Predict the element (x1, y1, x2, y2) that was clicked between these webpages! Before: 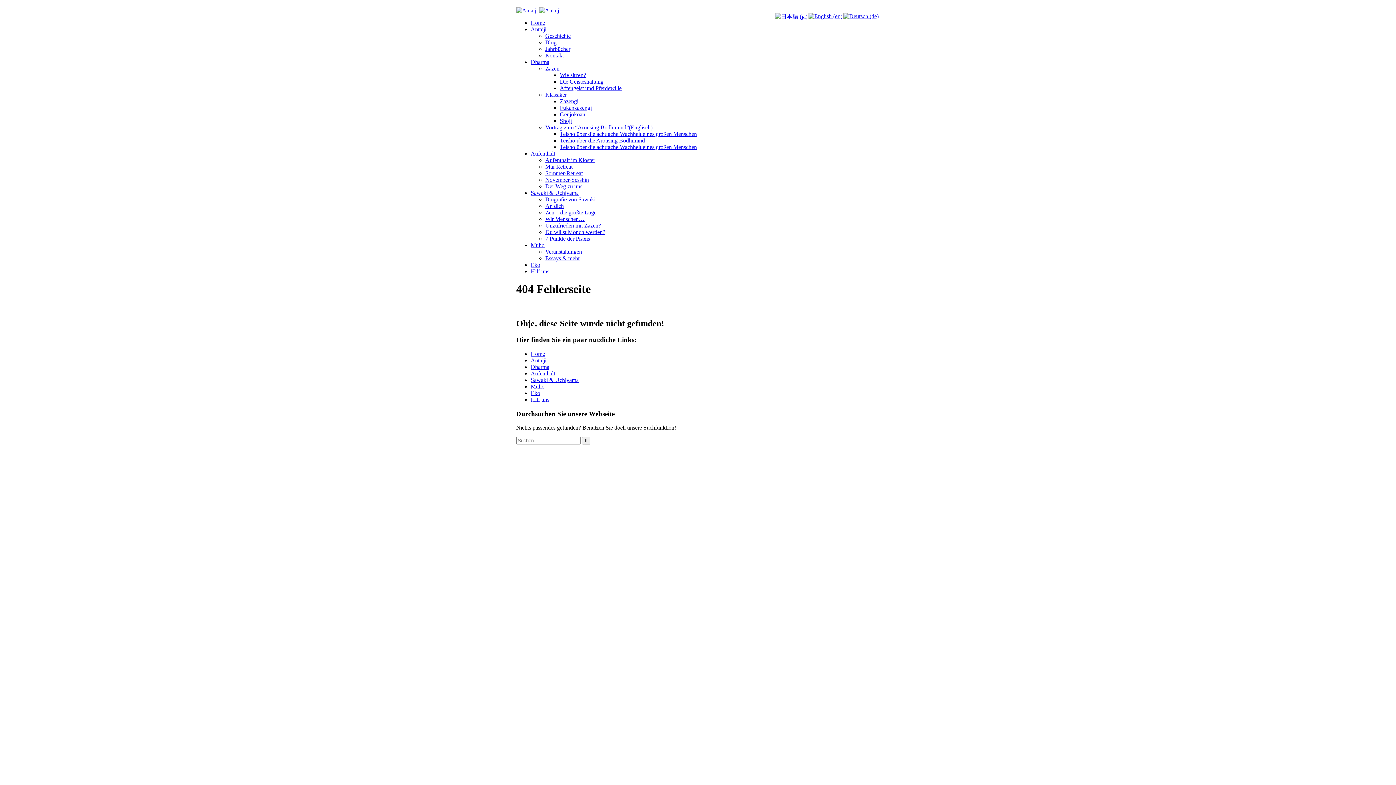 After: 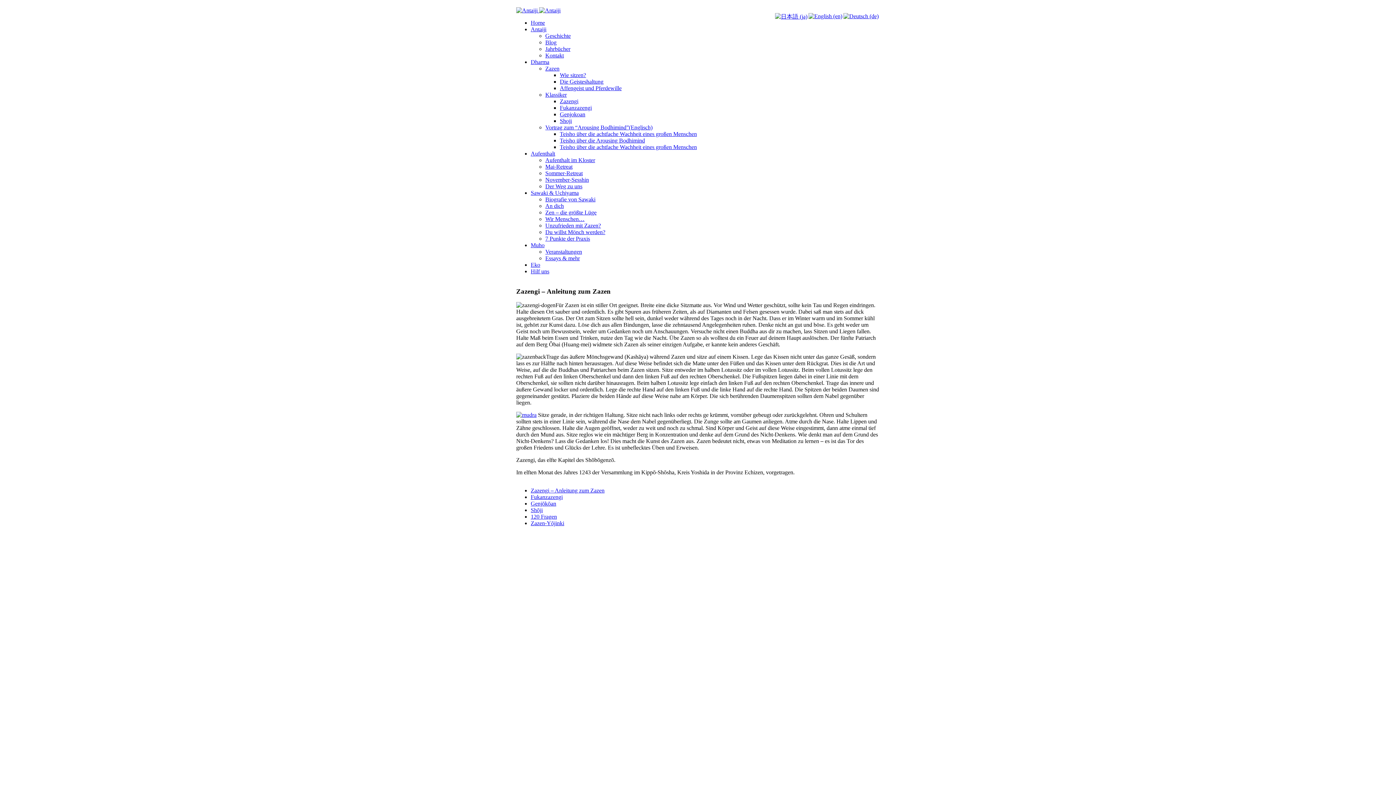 Action: label: Zazengi bbox: (560, 98, 578, 104)